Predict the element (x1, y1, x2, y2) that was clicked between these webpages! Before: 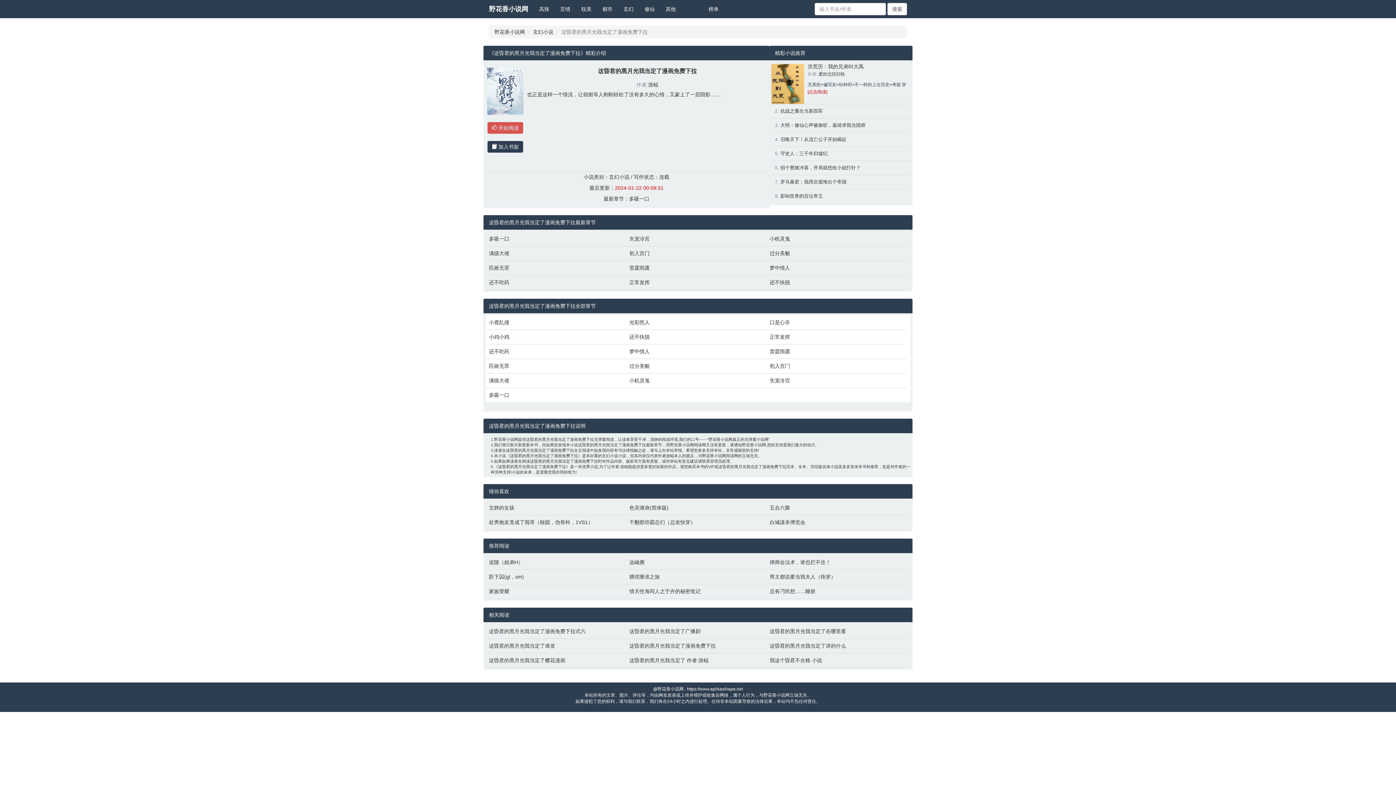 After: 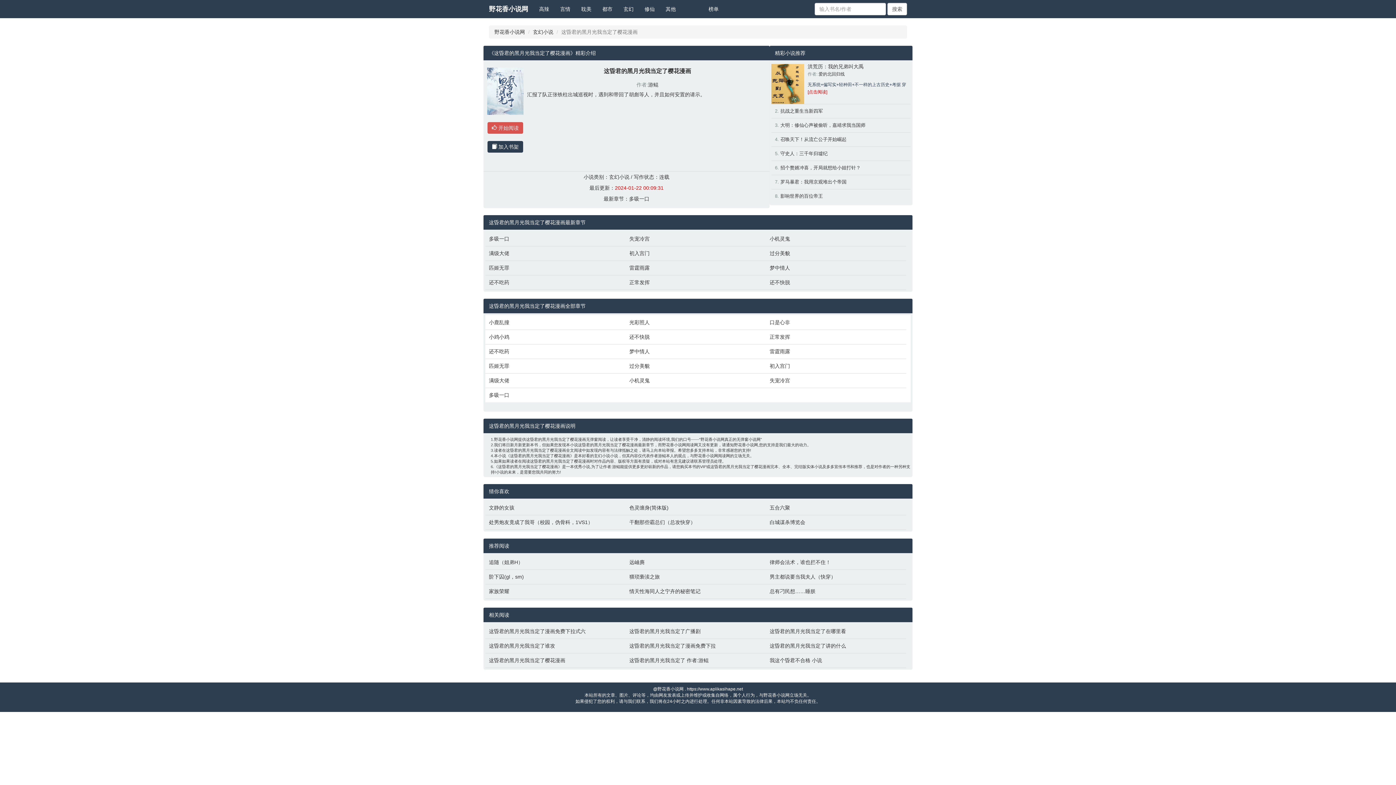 Action: label: 这昏君的黑月光我当定了樱花漫画 bbox: (489, 657, 622, 664)